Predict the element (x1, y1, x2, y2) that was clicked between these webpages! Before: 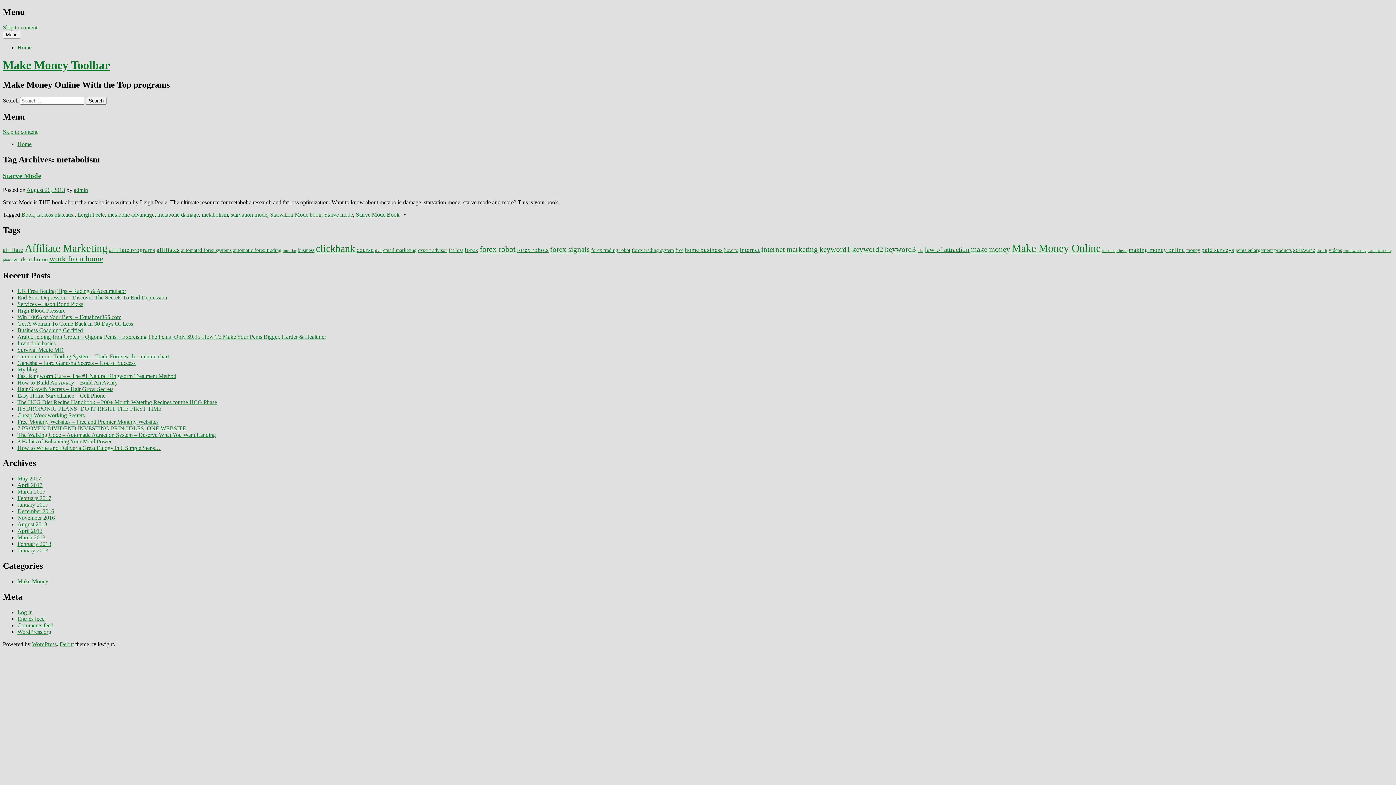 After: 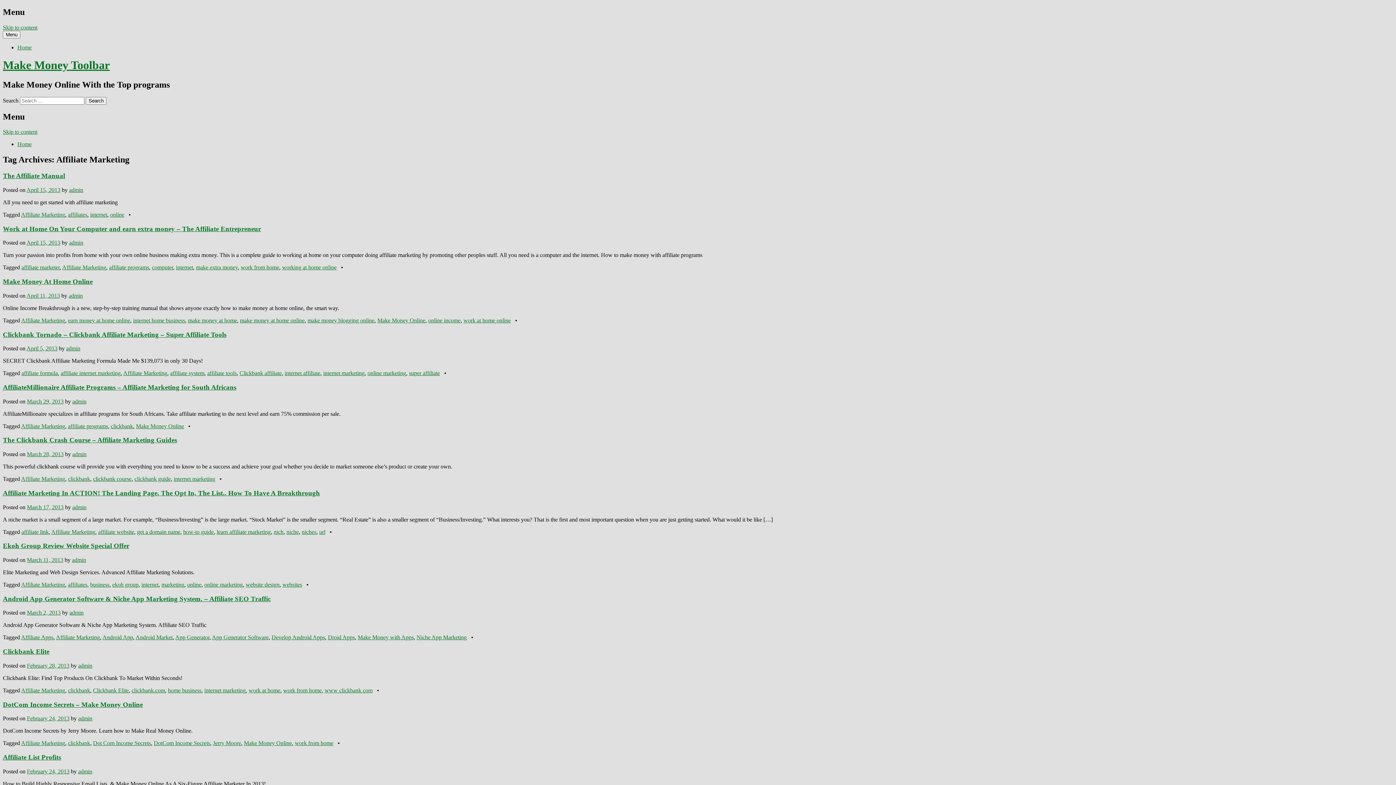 Action: label: Affiliate Marketing (14 items) bbox: (24, 242, 107, 254)